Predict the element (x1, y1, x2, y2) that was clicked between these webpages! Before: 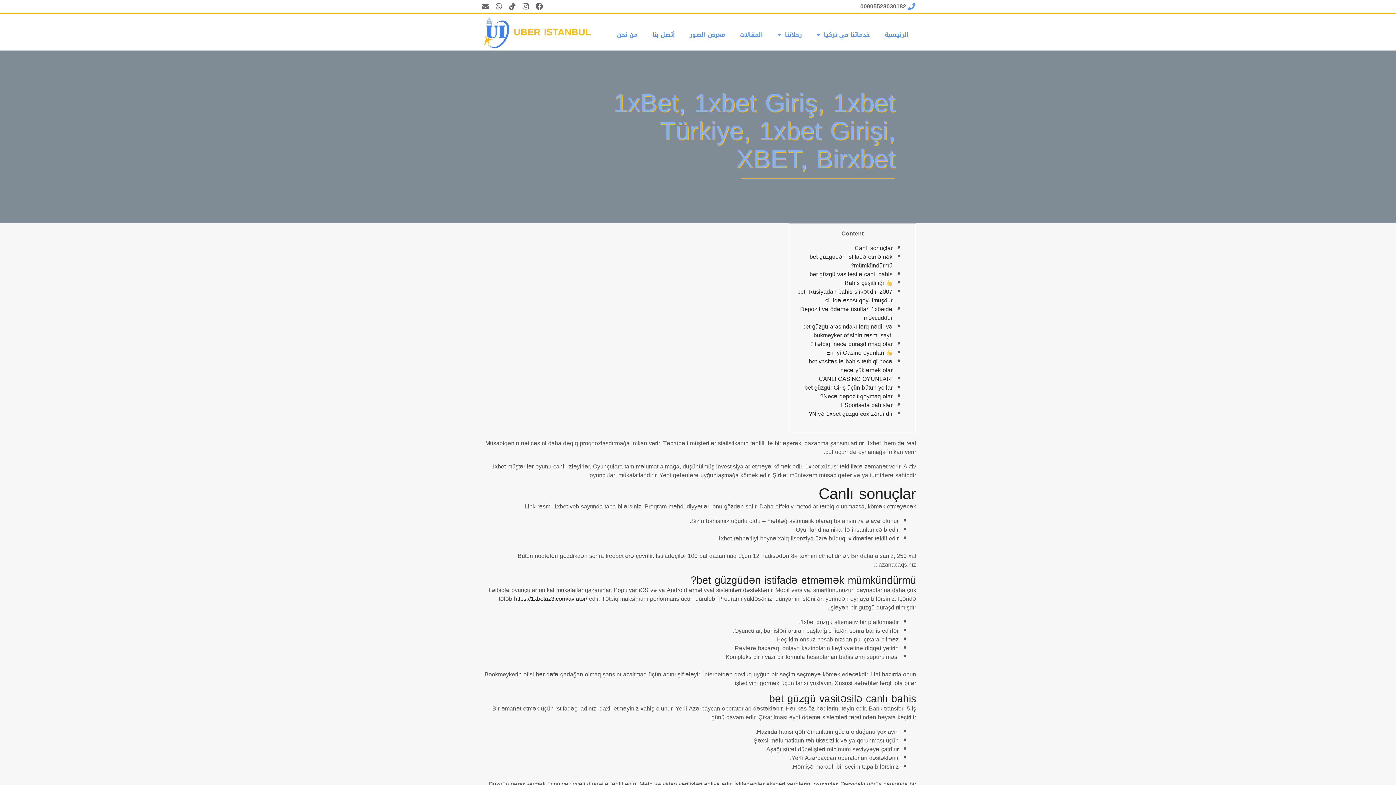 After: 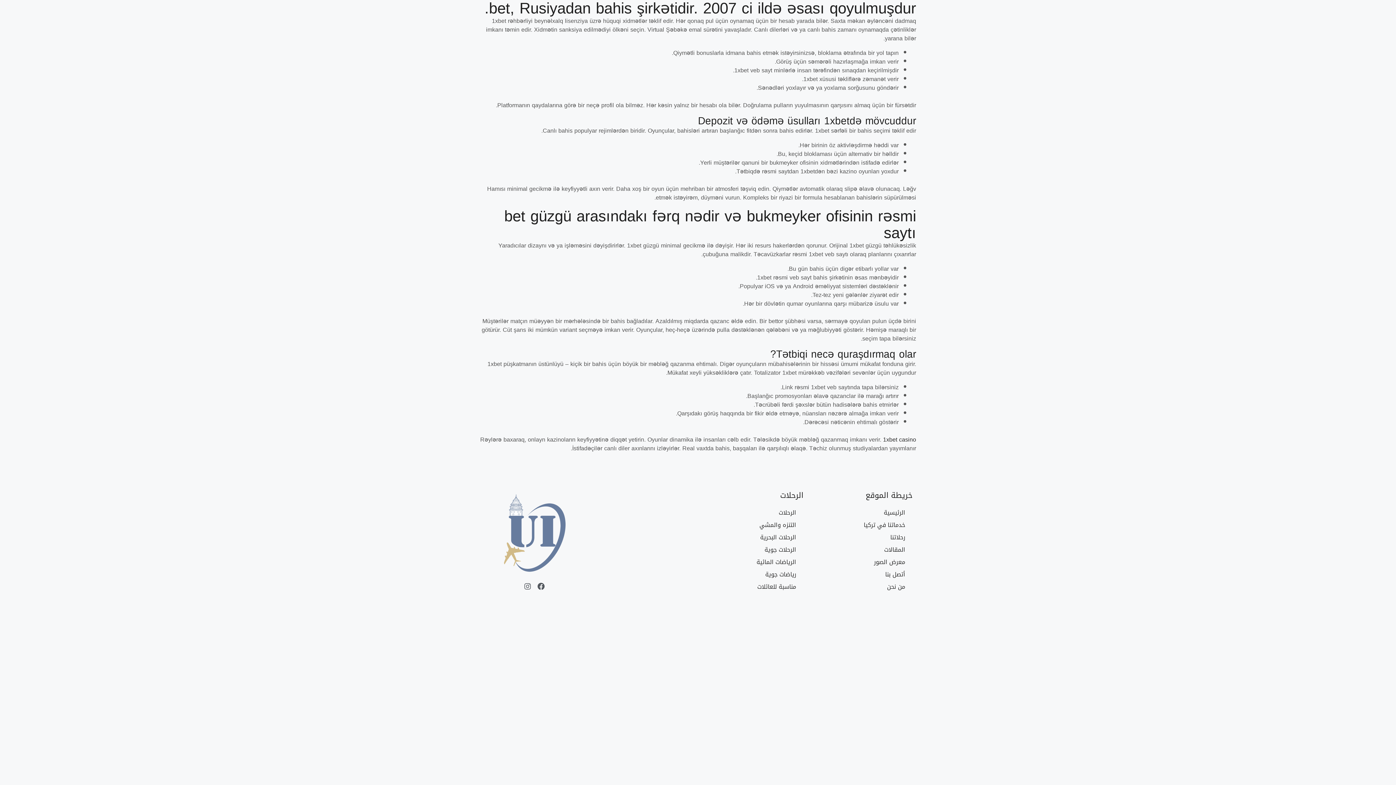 Action: label: bet, Rusiyadan bahis şirkətidir. 2007 ci ildə əsası qoyulmuşdur. bbox: (797, 286, 892, 306)